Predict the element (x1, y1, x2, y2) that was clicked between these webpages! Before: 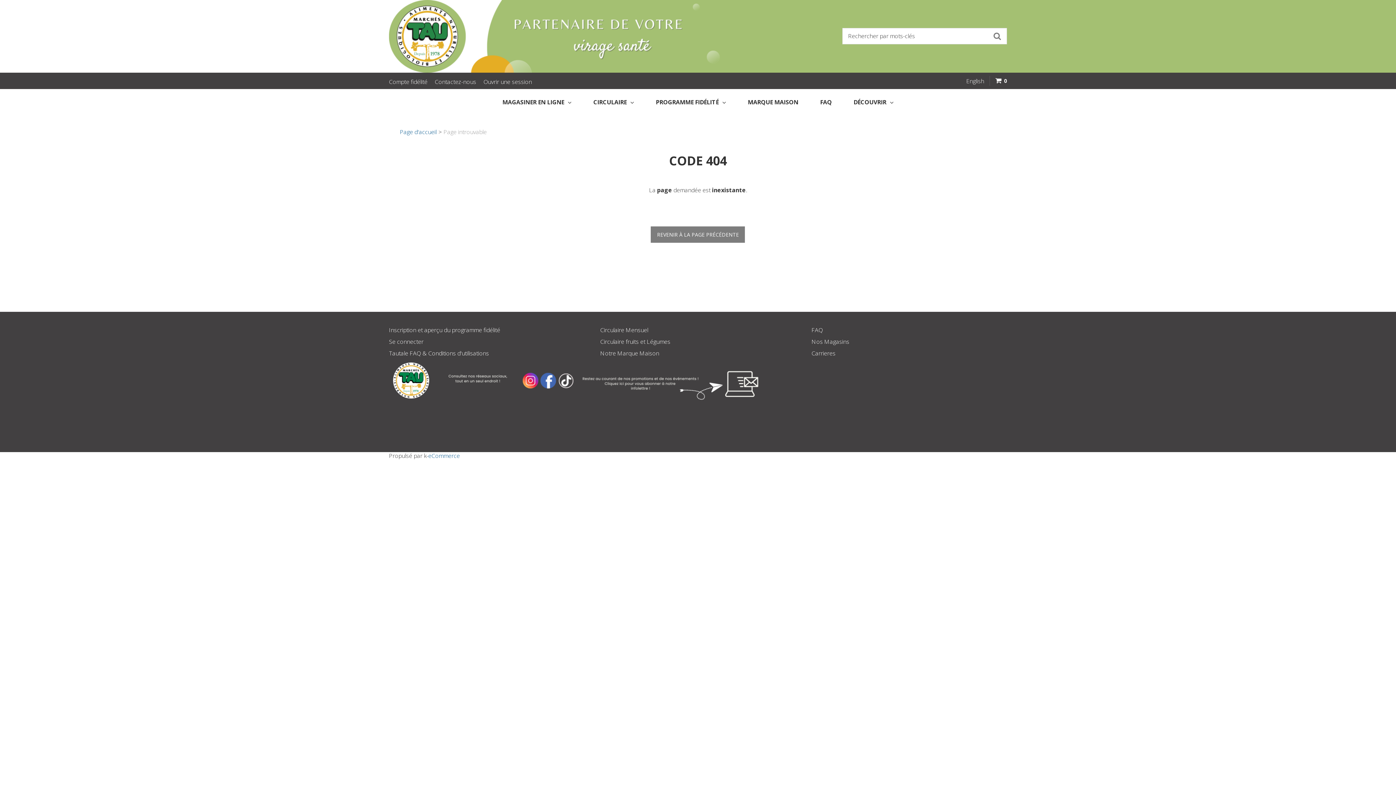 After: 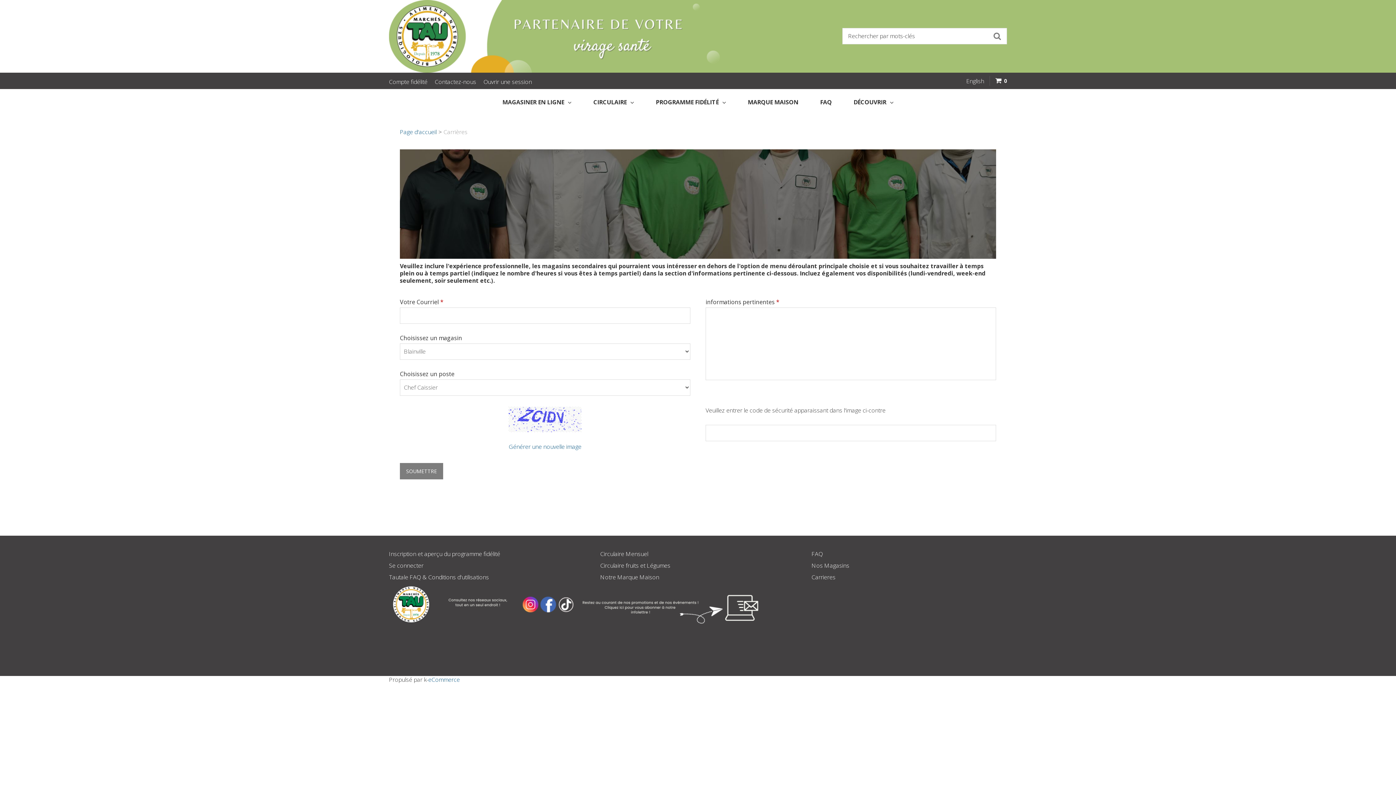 Action: bbox: (811, 349, 835, 357) label: Carrieres